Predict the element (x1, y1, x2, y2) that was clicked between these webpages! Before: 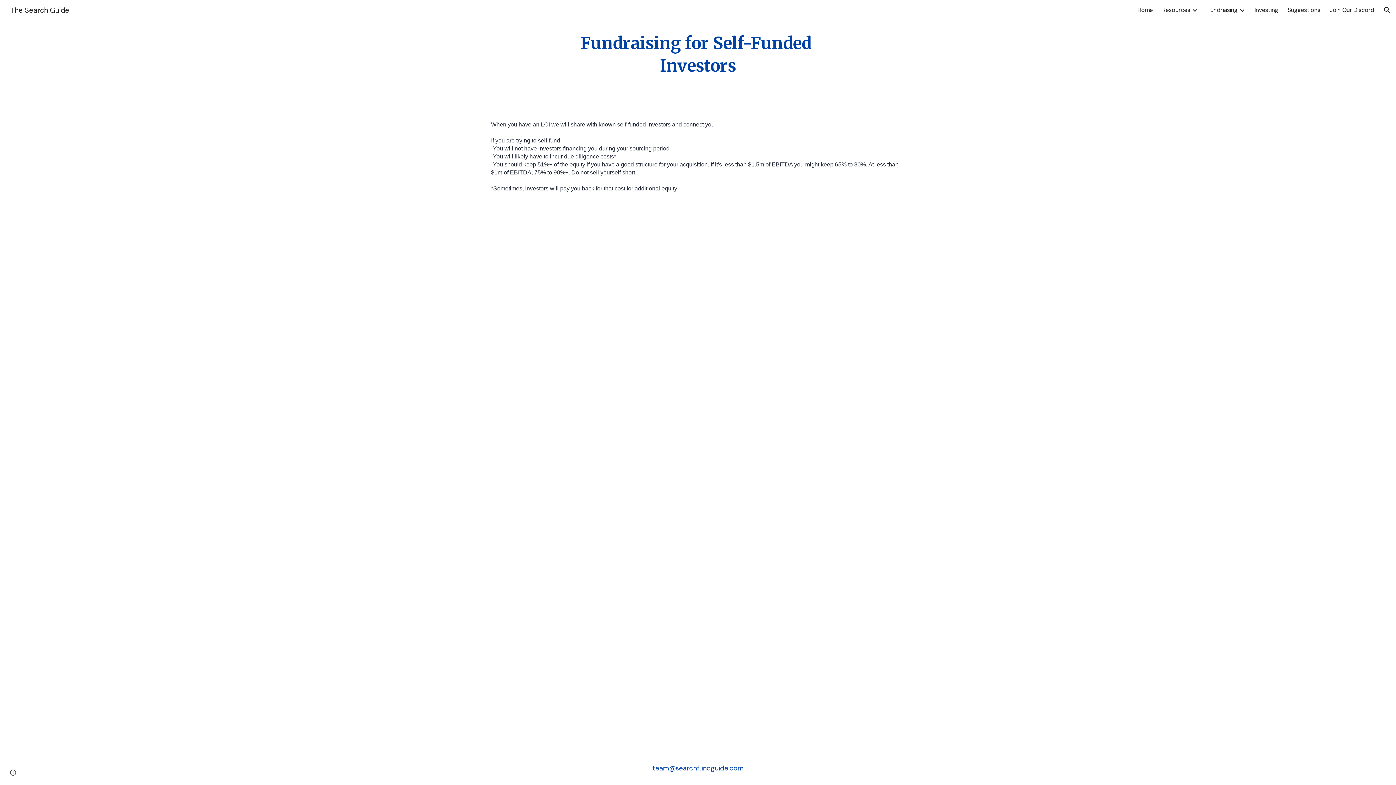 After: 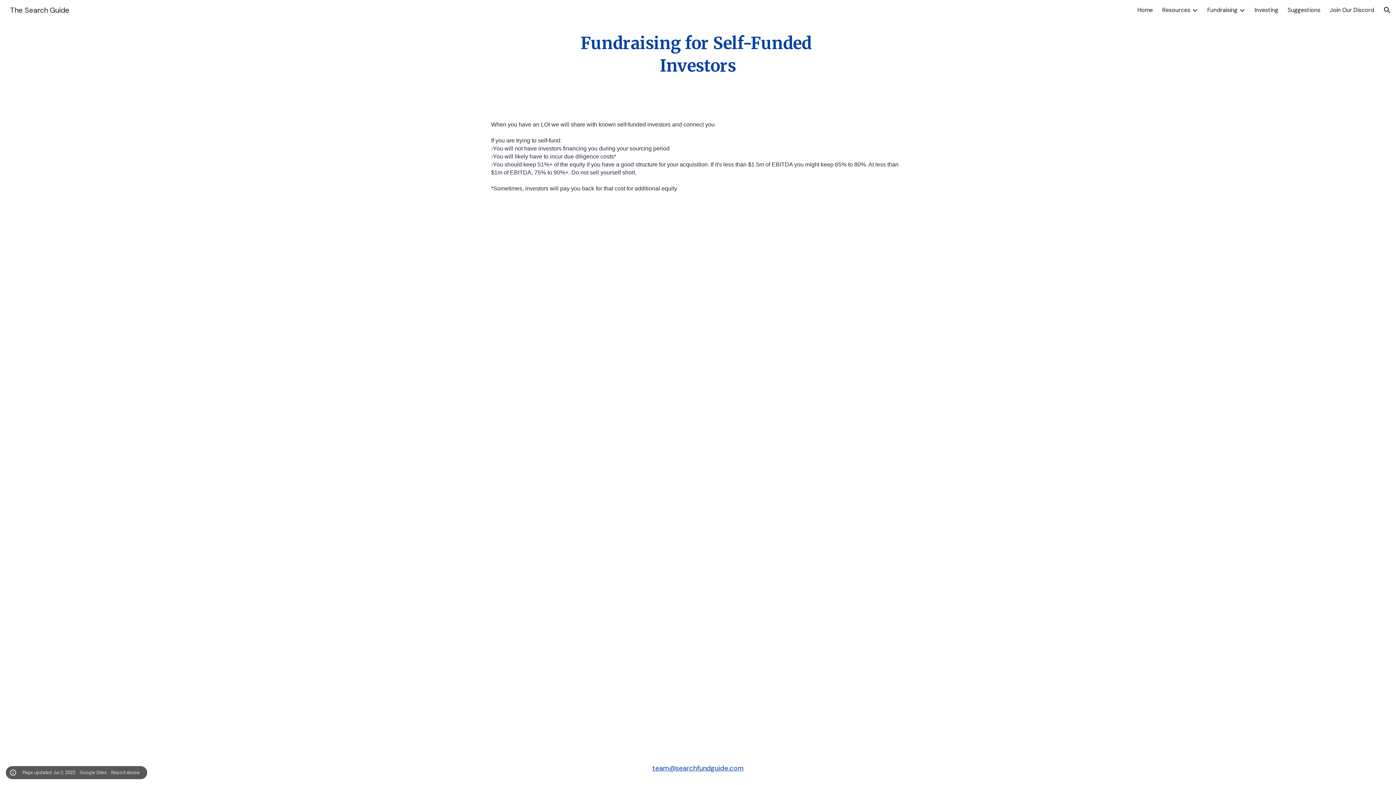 Action: bbox: (8, 768, 18, 778) label: Site actions